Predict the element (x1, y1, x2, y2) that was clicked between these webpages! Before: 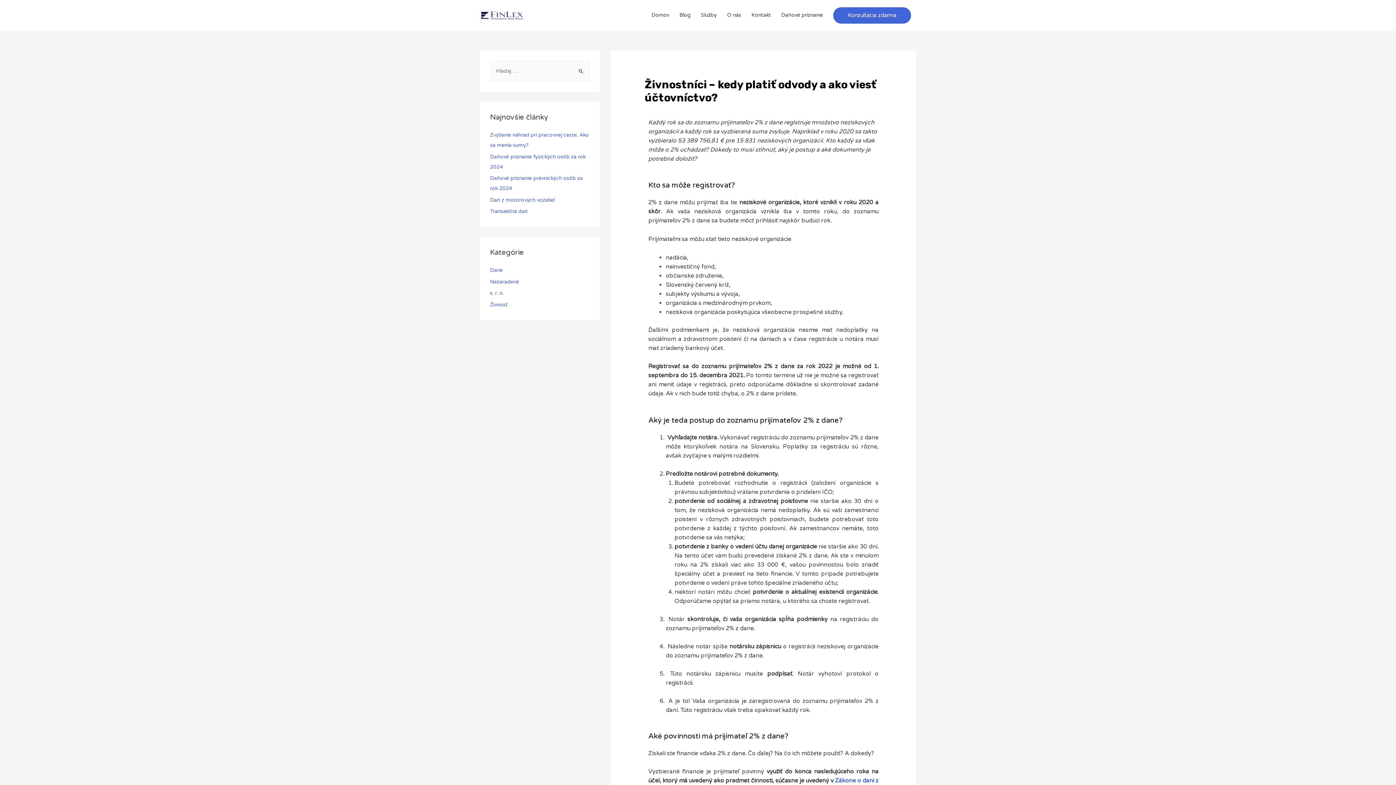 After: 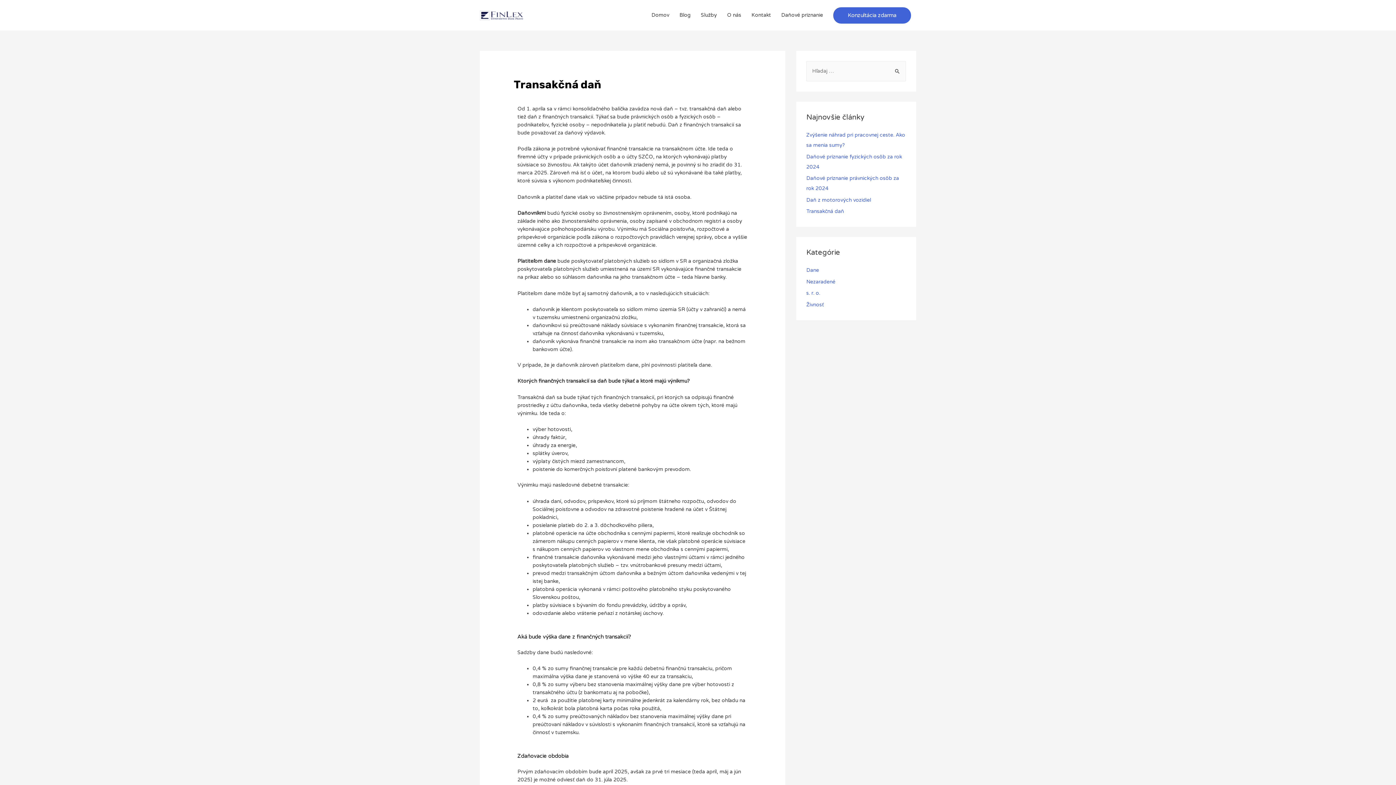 Action: label: Transakčná daň bbox: (490, 208, 528, 214)